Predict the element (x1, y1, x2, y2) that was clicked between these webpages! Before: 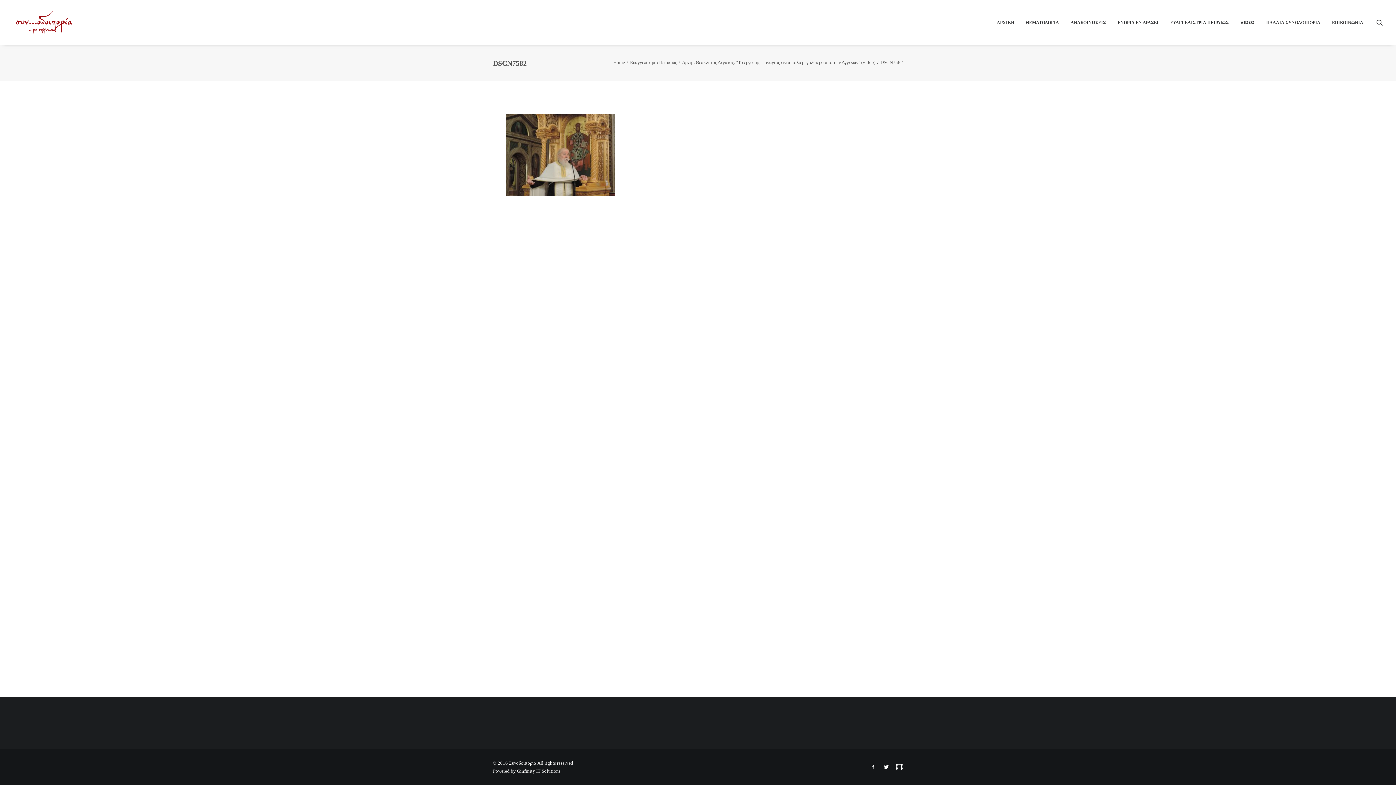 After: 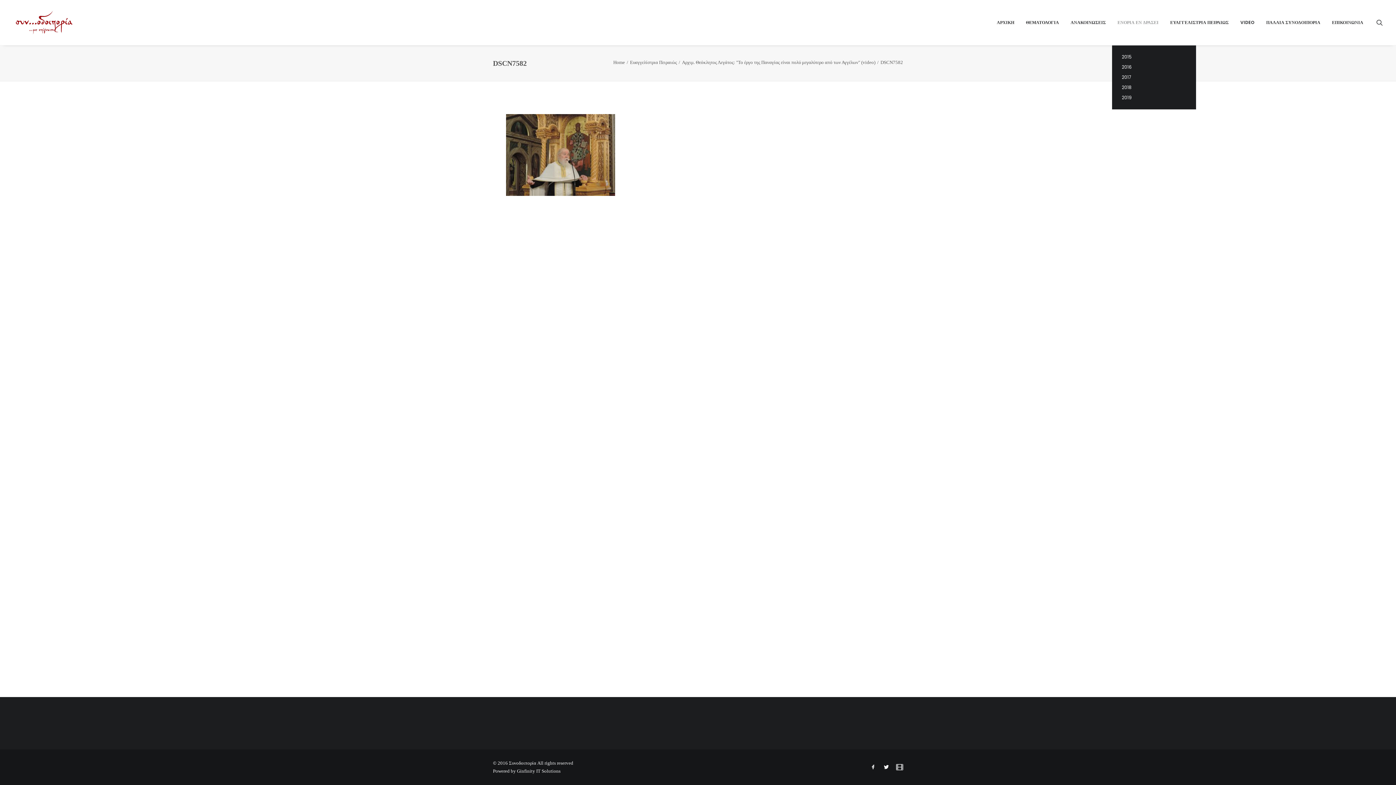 Action: label: ΕΝΟΡΙΑ ΕΝ ΔΡΑΣΕΙ bbox: (1112, 0, 1164, 45)